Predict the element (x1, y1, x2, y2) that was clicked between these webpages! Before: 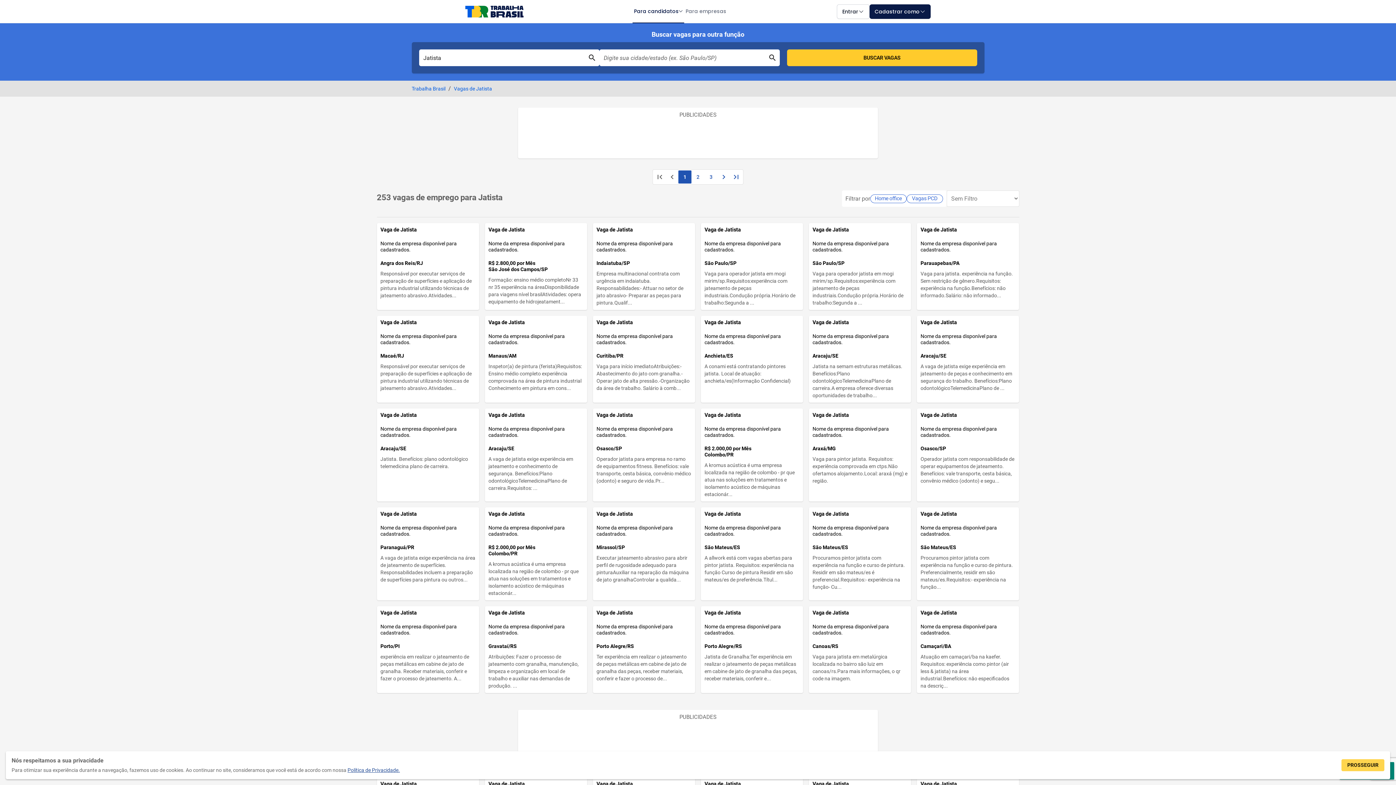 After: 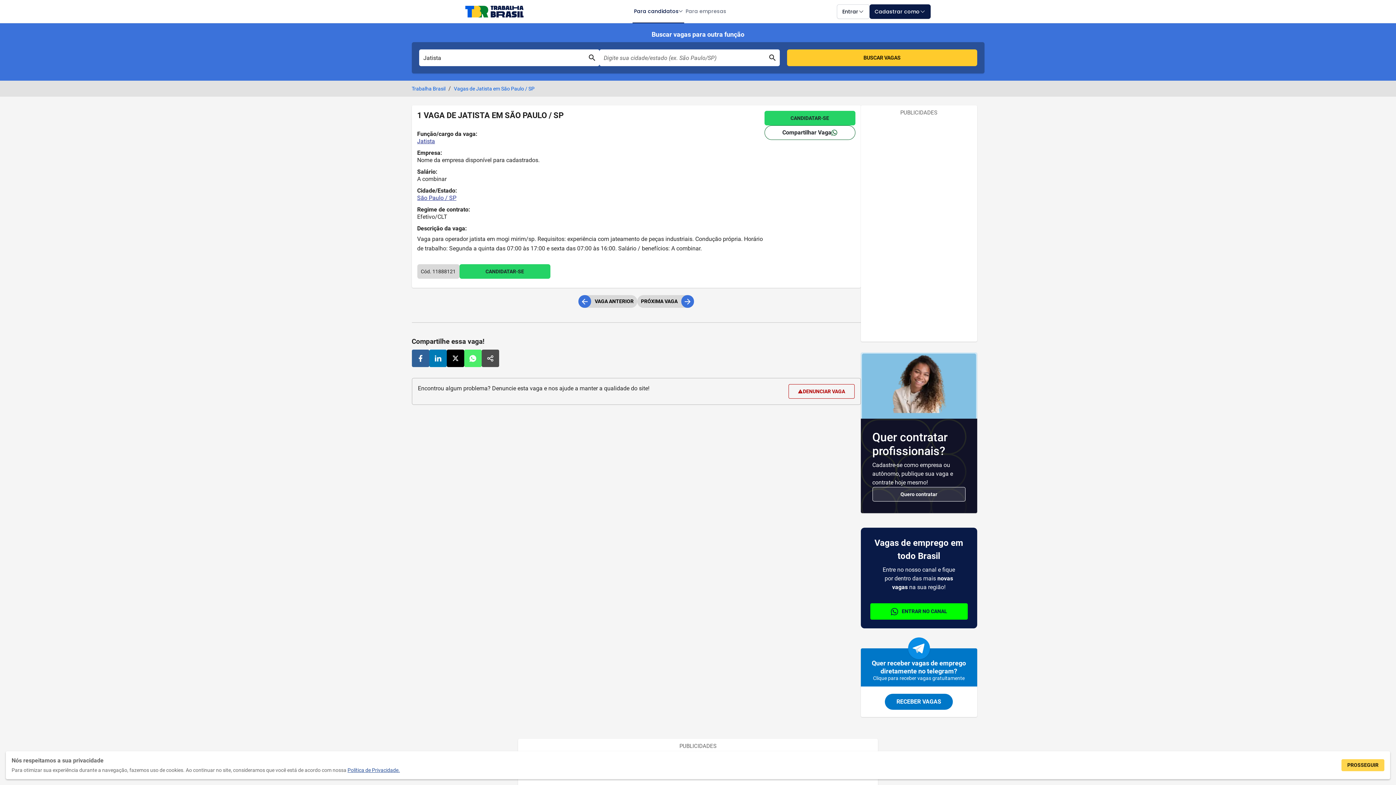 Action: bbox: (701, 223, 803, 310) label: Vaga de Jatista

Nome da empresa disponível para cadastrados.

São Paulo/SP

Vaga para operador jatista em mogi mirim/sp.Requisitos:experiência com jateamento de peças industriais.Condução própria.Horário de trabalho:Segunda a ...